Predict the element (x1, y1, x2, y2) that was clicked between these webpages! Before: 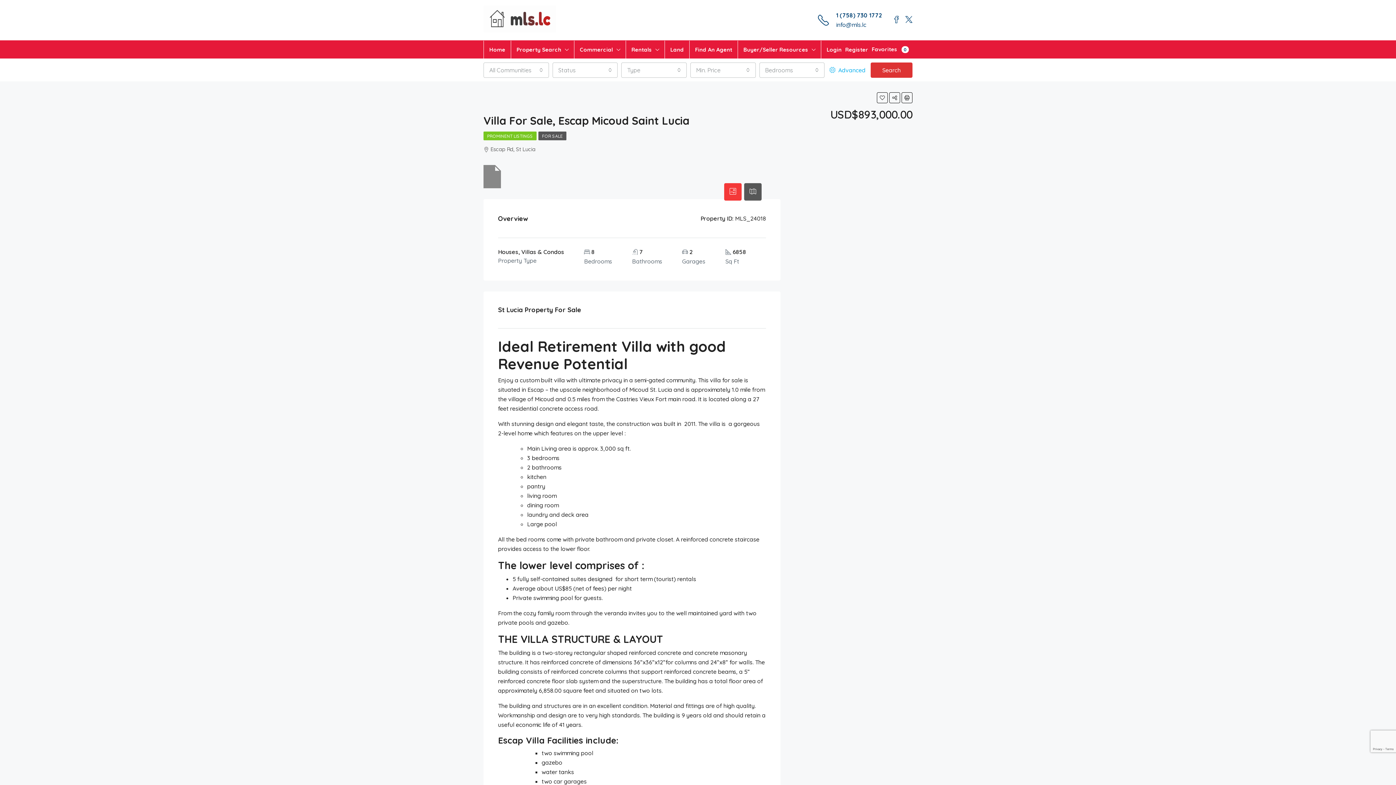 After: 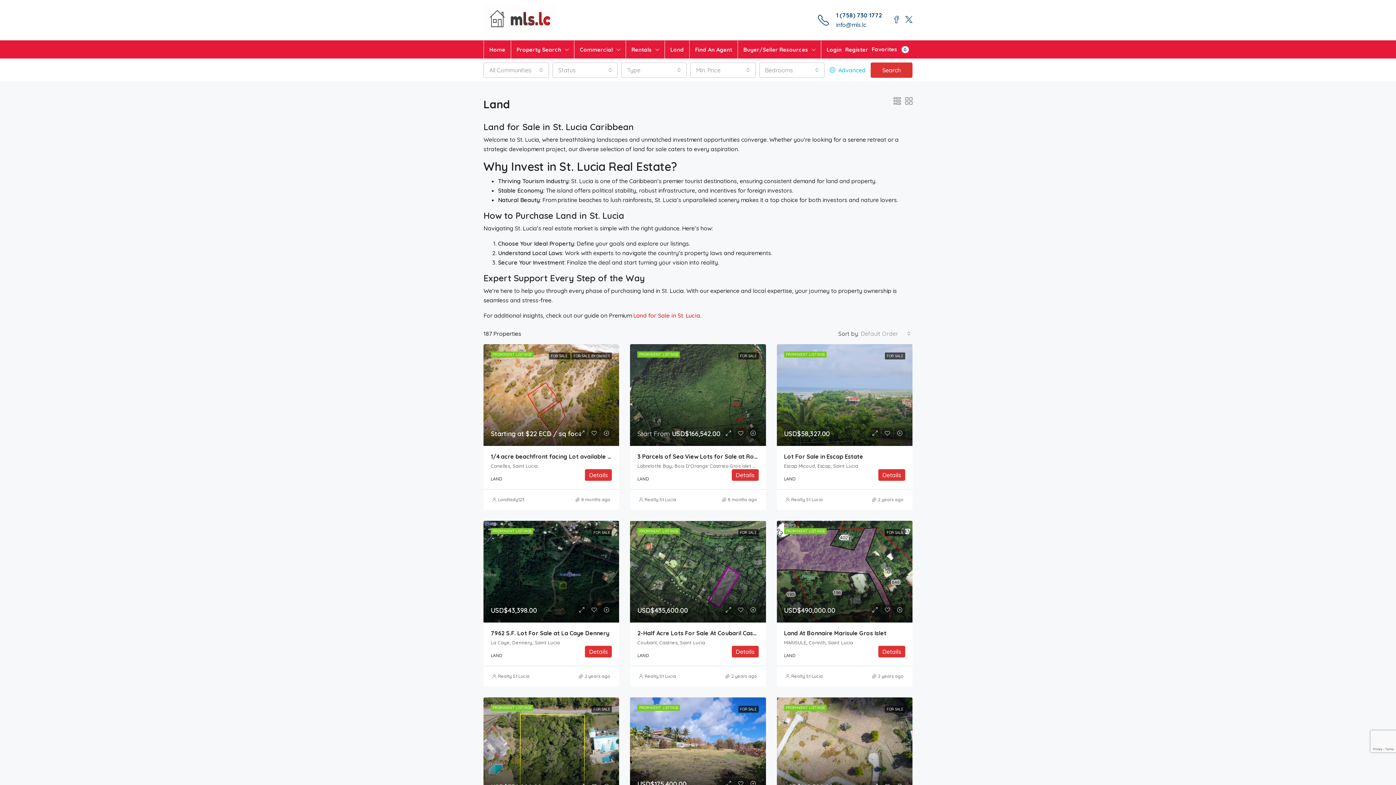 Action: bbox: (665, 40, 689, 58) label: Land